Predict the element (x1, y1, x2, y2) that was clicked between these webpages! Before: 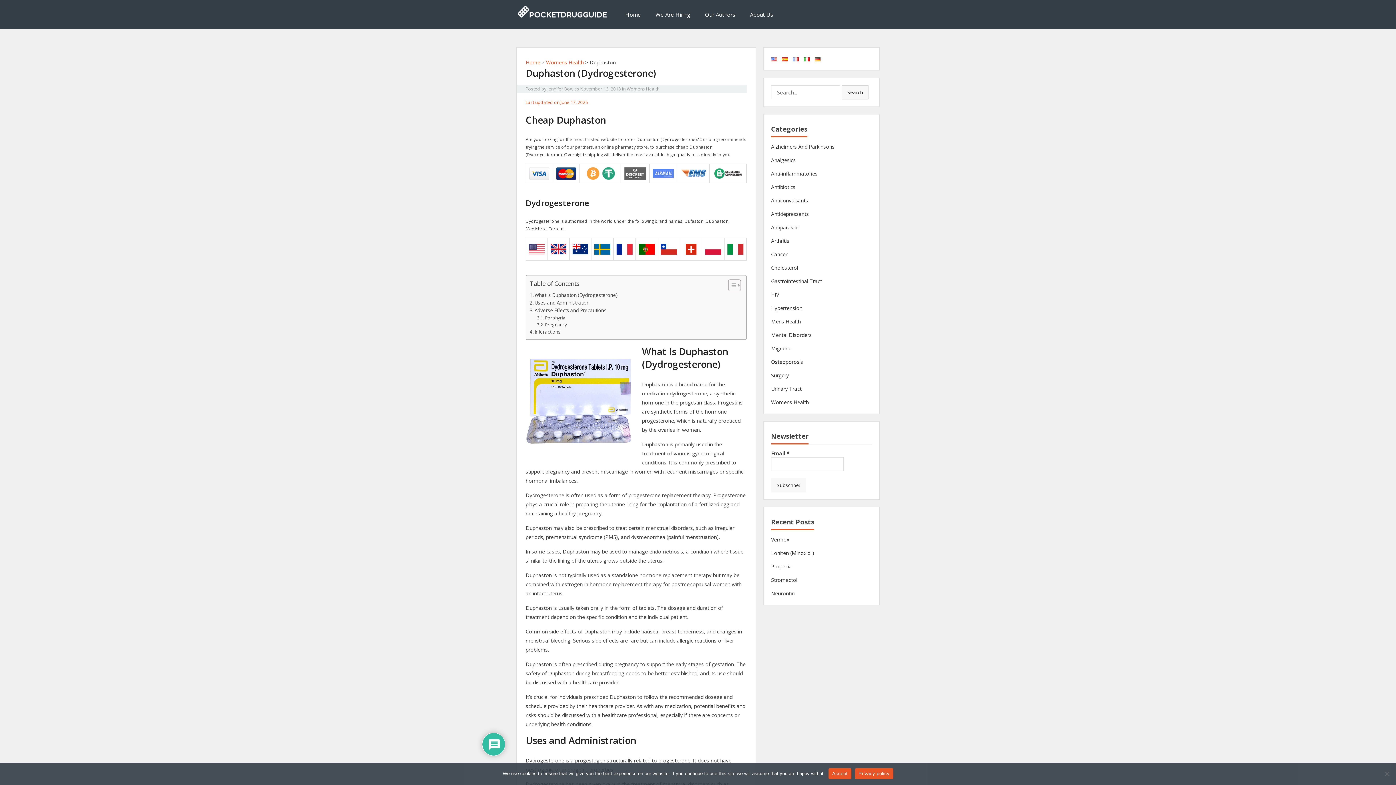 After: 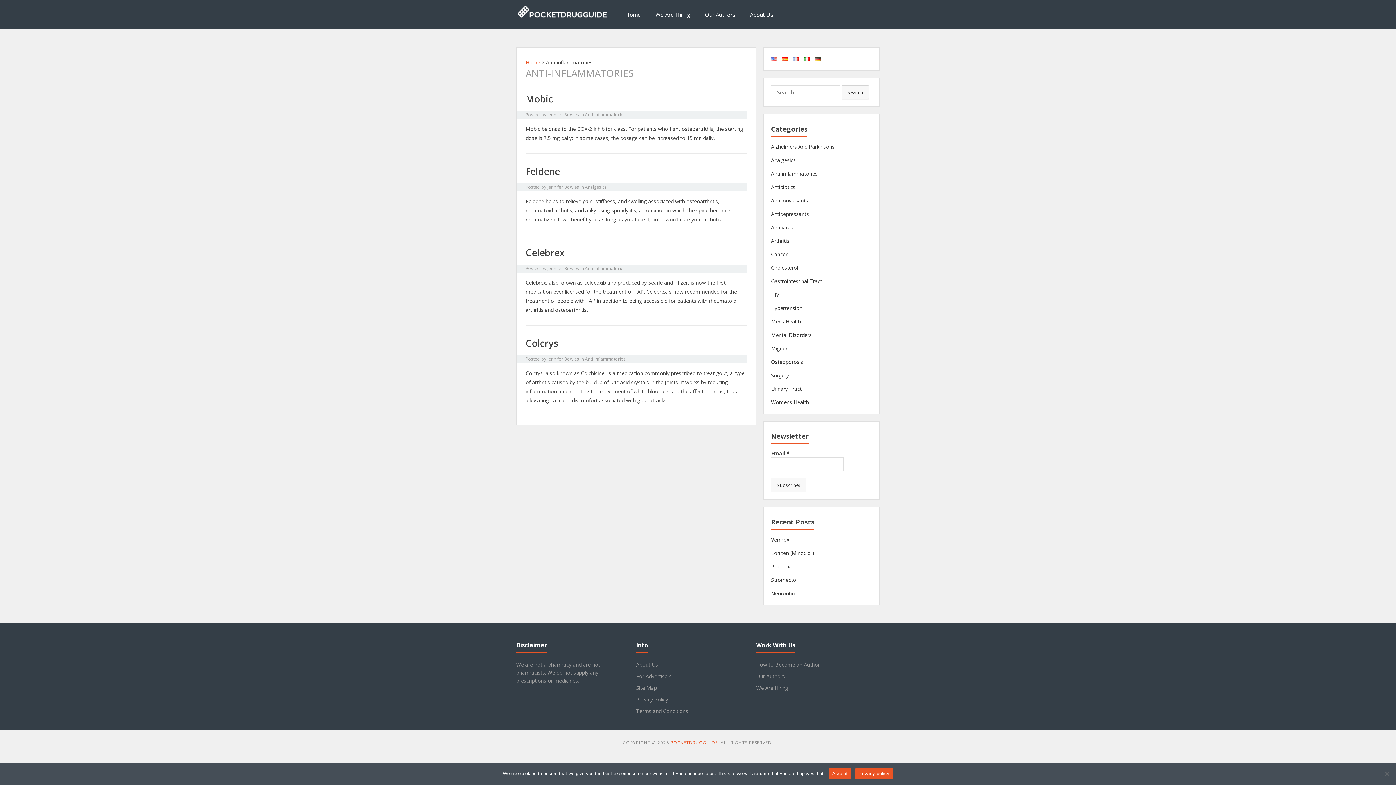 Action: bbox: (771, 170, 817, 177) label: Anti-inflammatories